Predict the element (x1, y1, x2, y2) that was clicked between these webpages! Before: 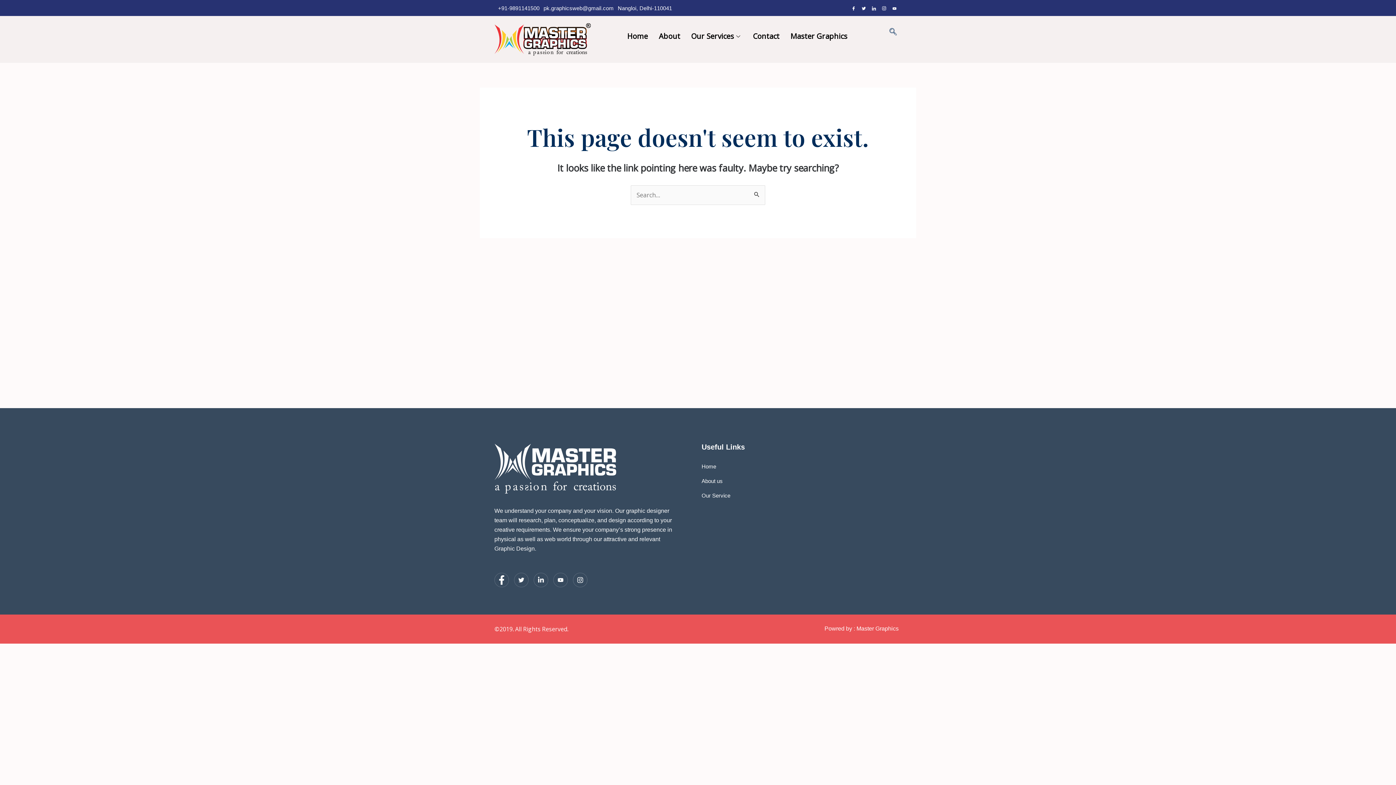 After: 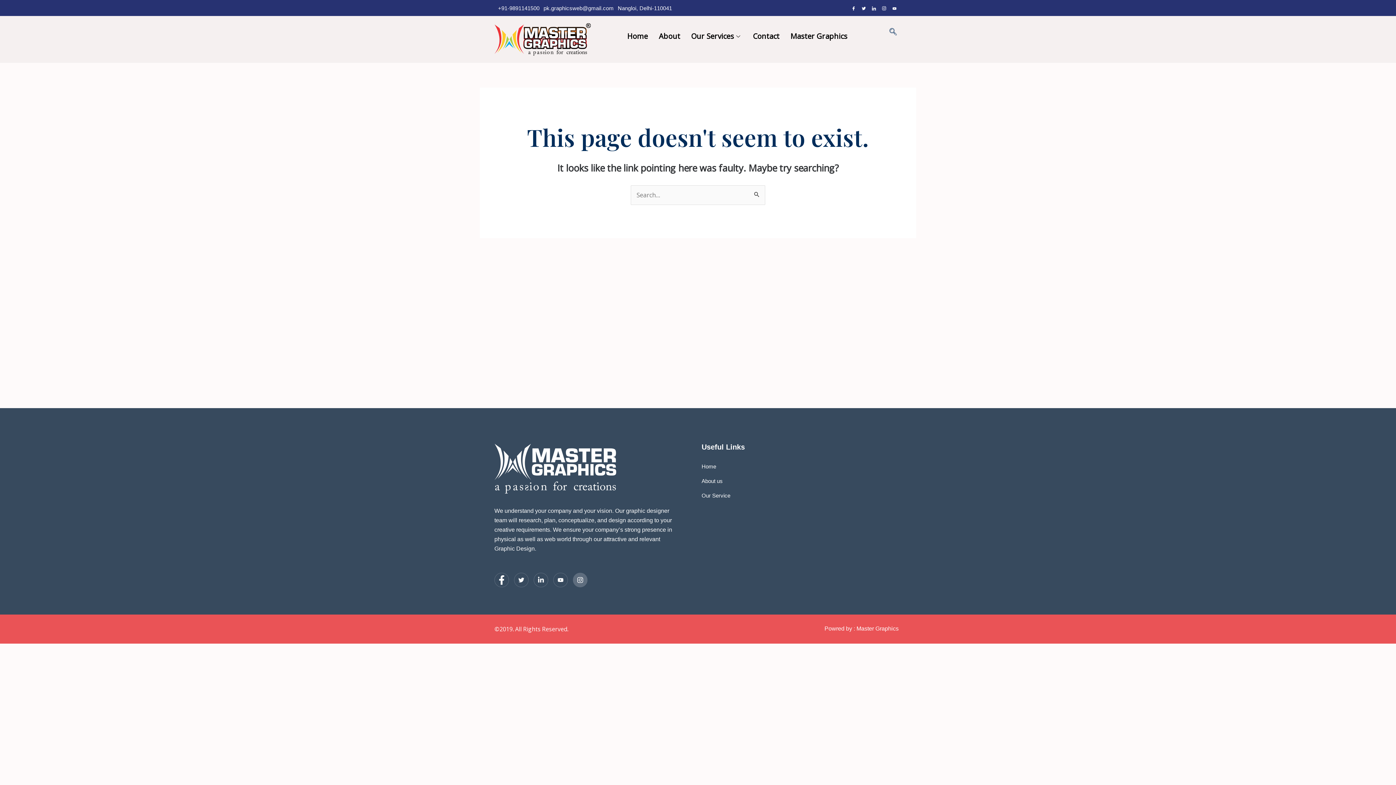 Action: label: Instagram bbox: (573, 573, 587, 587)